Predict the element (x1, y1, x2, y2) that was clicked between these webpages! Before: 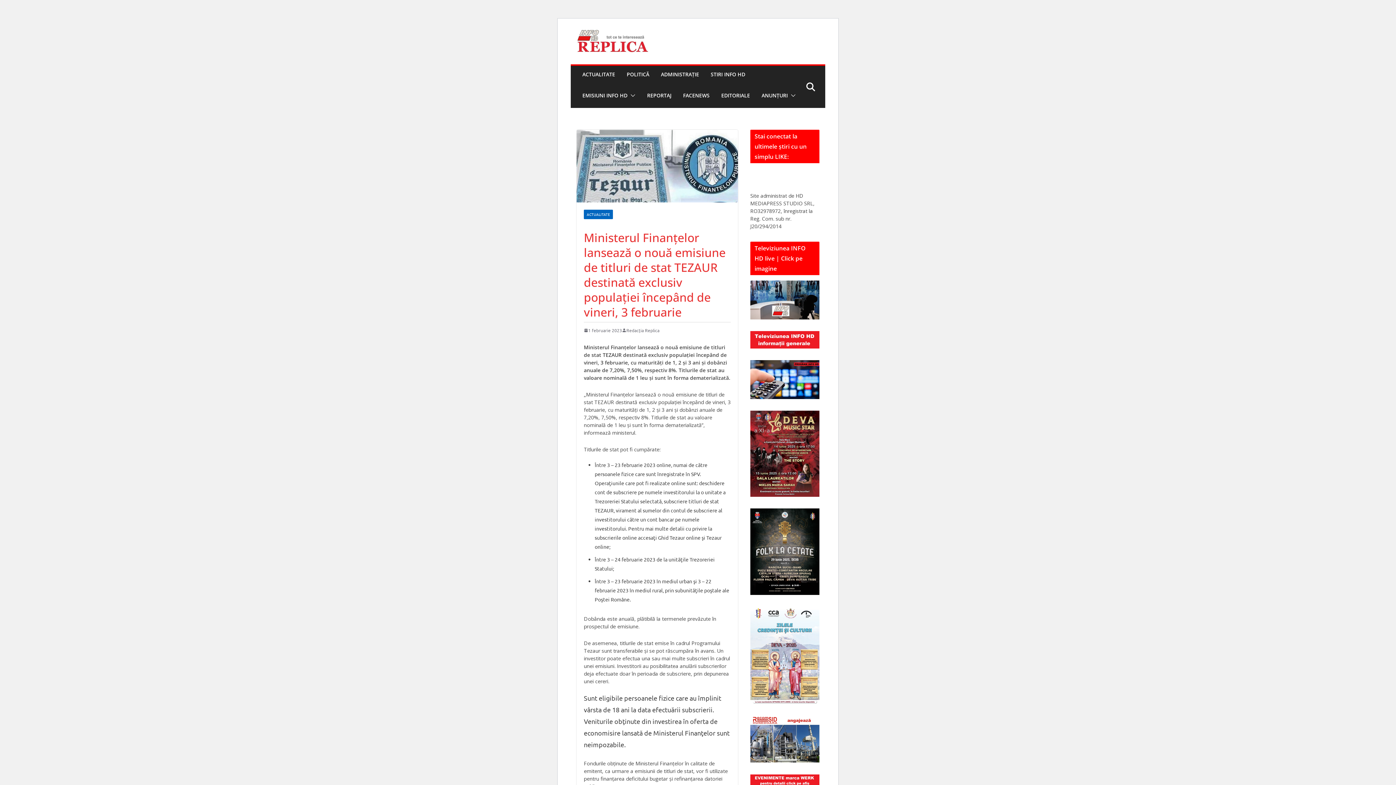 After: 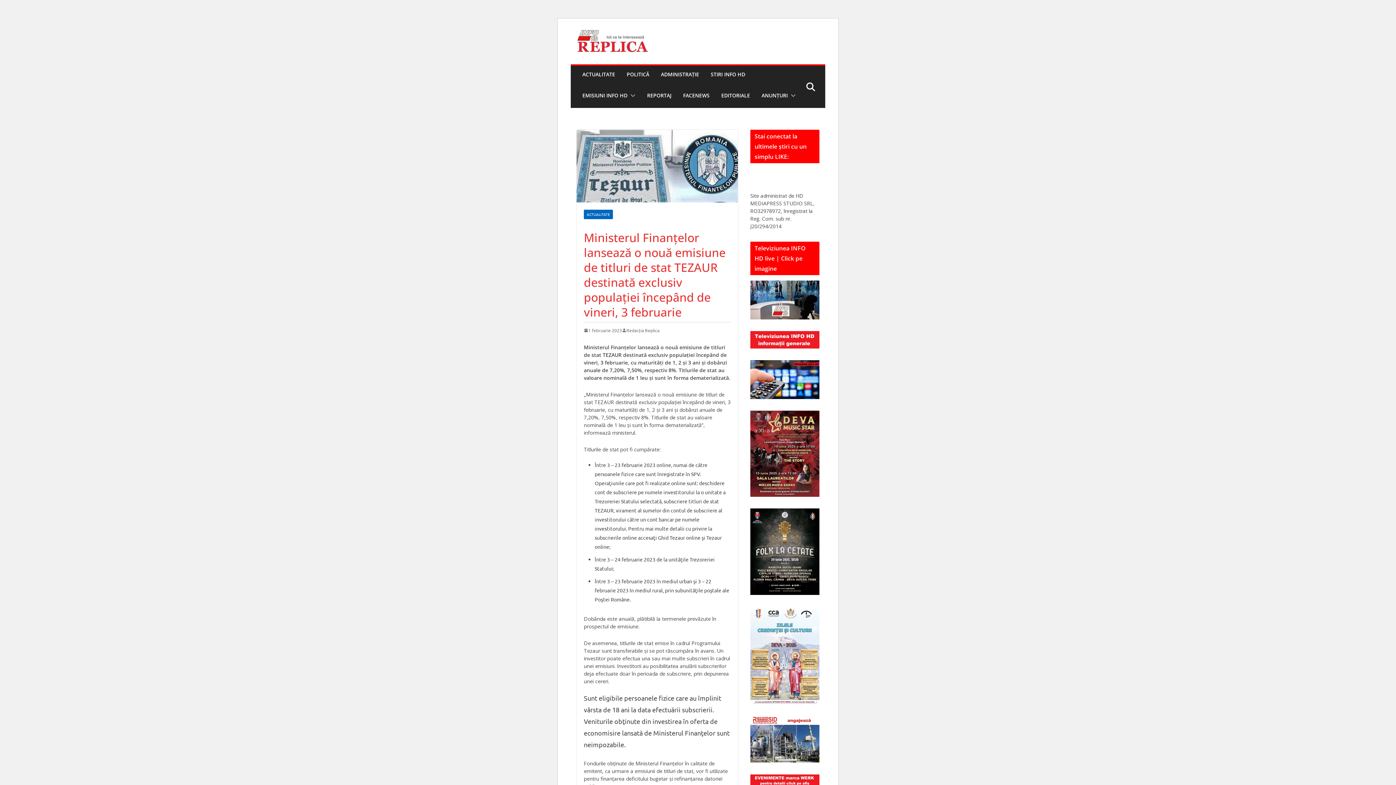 Action: bbox: (584, 326, 622, 334) label: 1 februarie 2023